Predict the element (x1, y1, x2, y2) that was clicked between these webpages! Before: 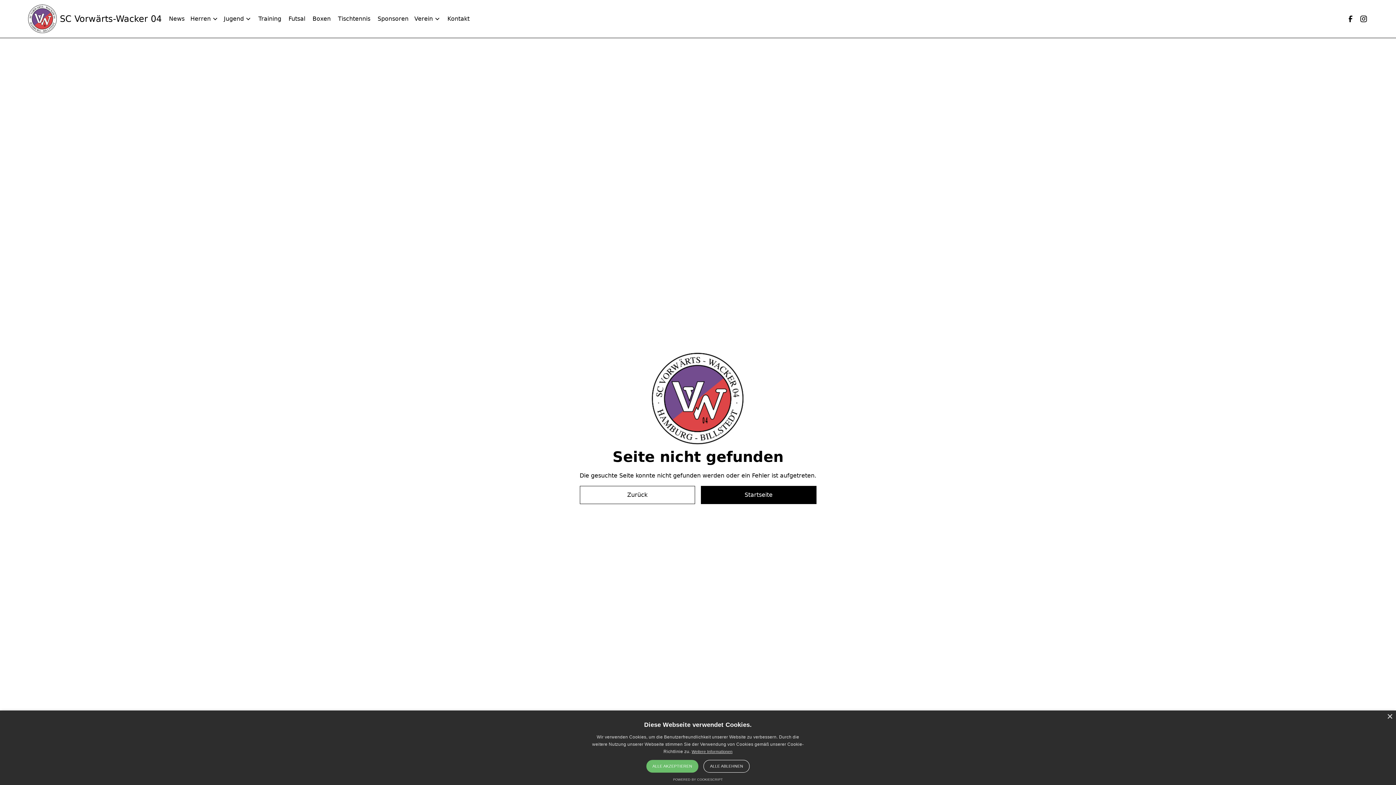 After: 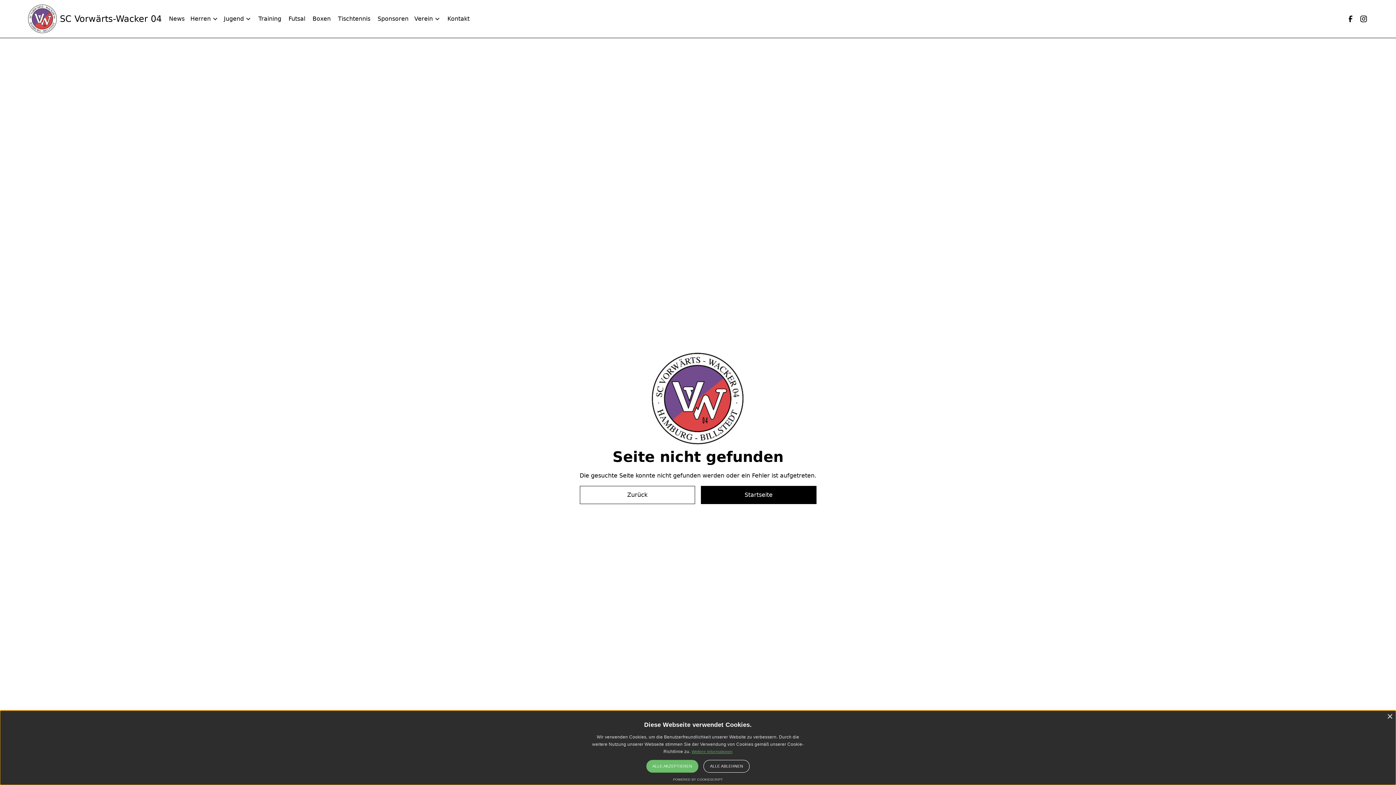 Action: bbox: (691, 749, 732, 754) label: Weitere Informationen, opens a new window